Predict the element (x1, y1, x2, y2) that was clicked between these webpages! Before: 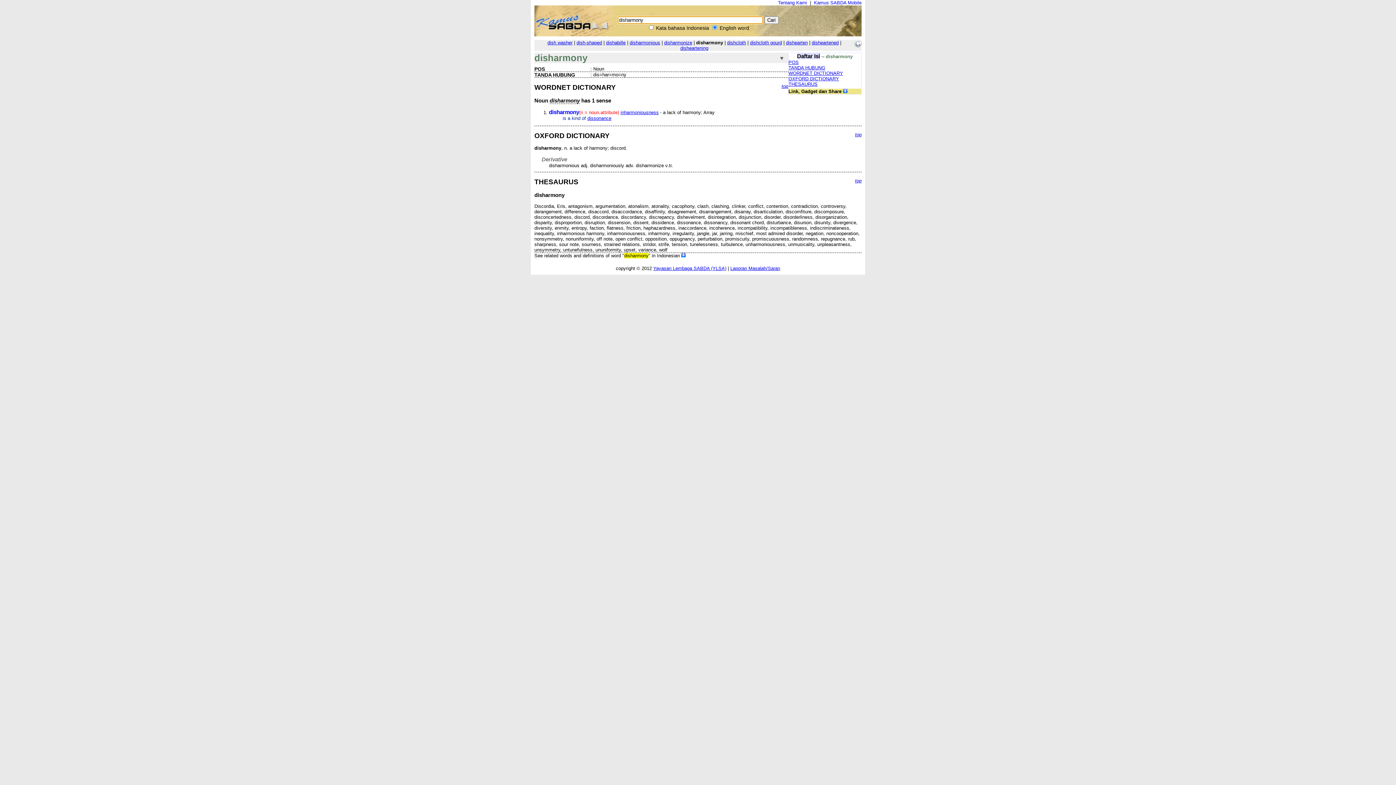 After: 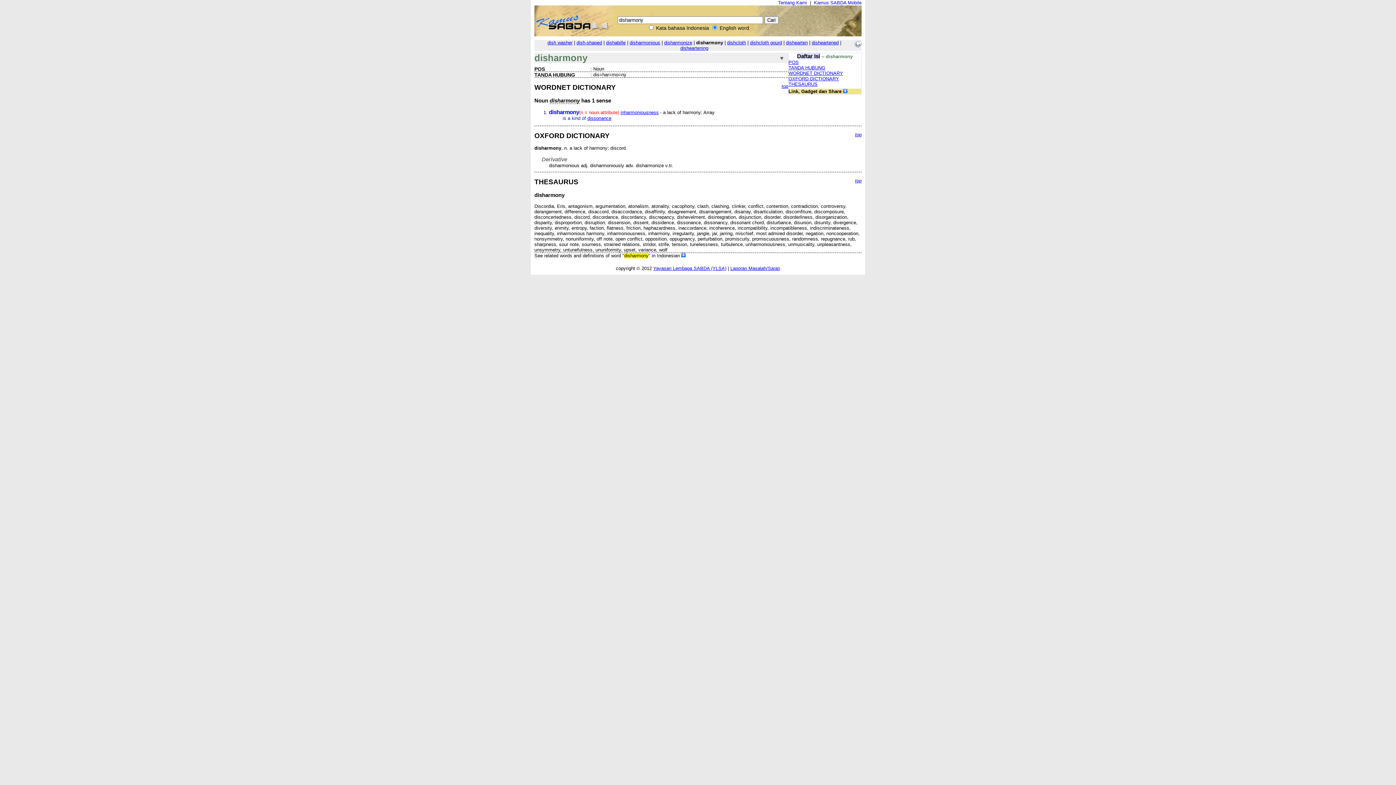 Action: label: top bbox: (781, 83, 788, 89)